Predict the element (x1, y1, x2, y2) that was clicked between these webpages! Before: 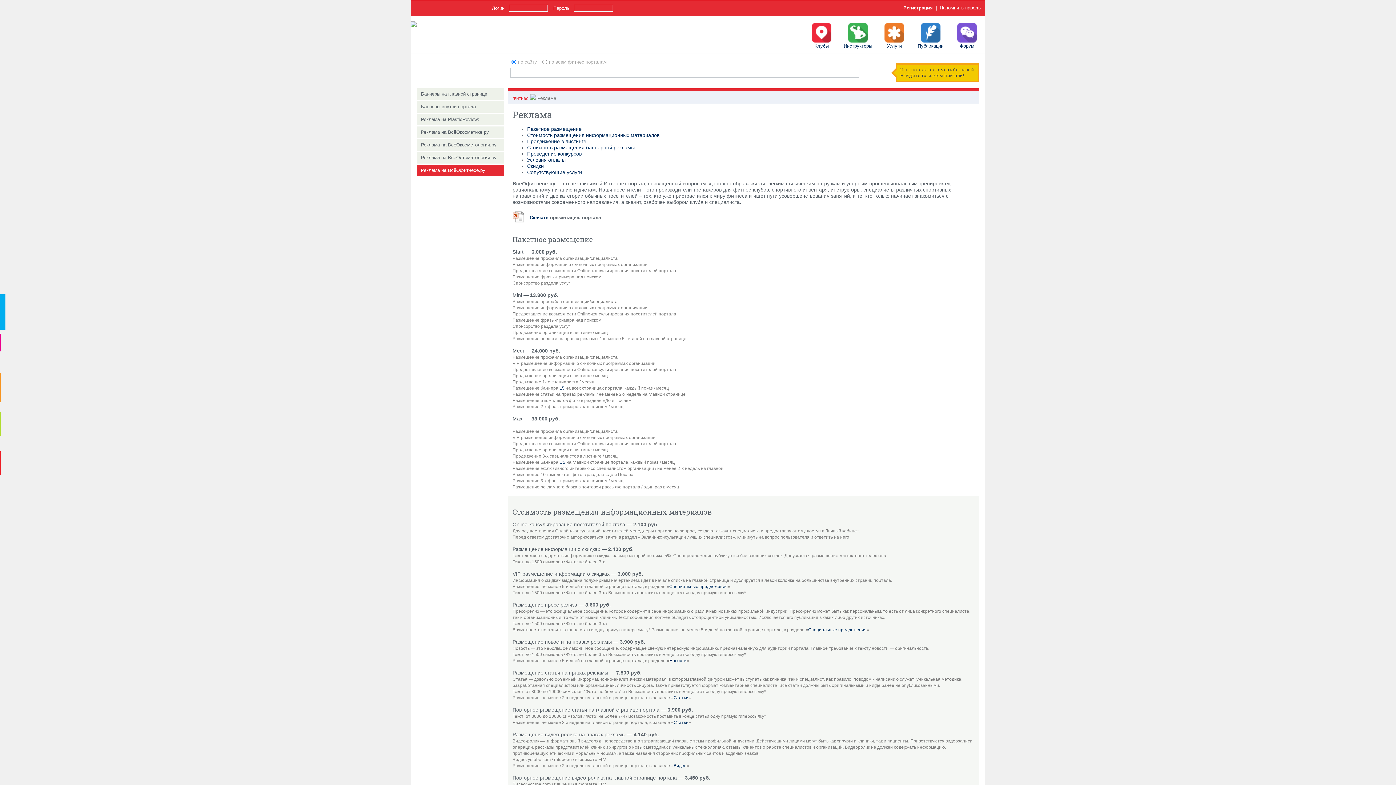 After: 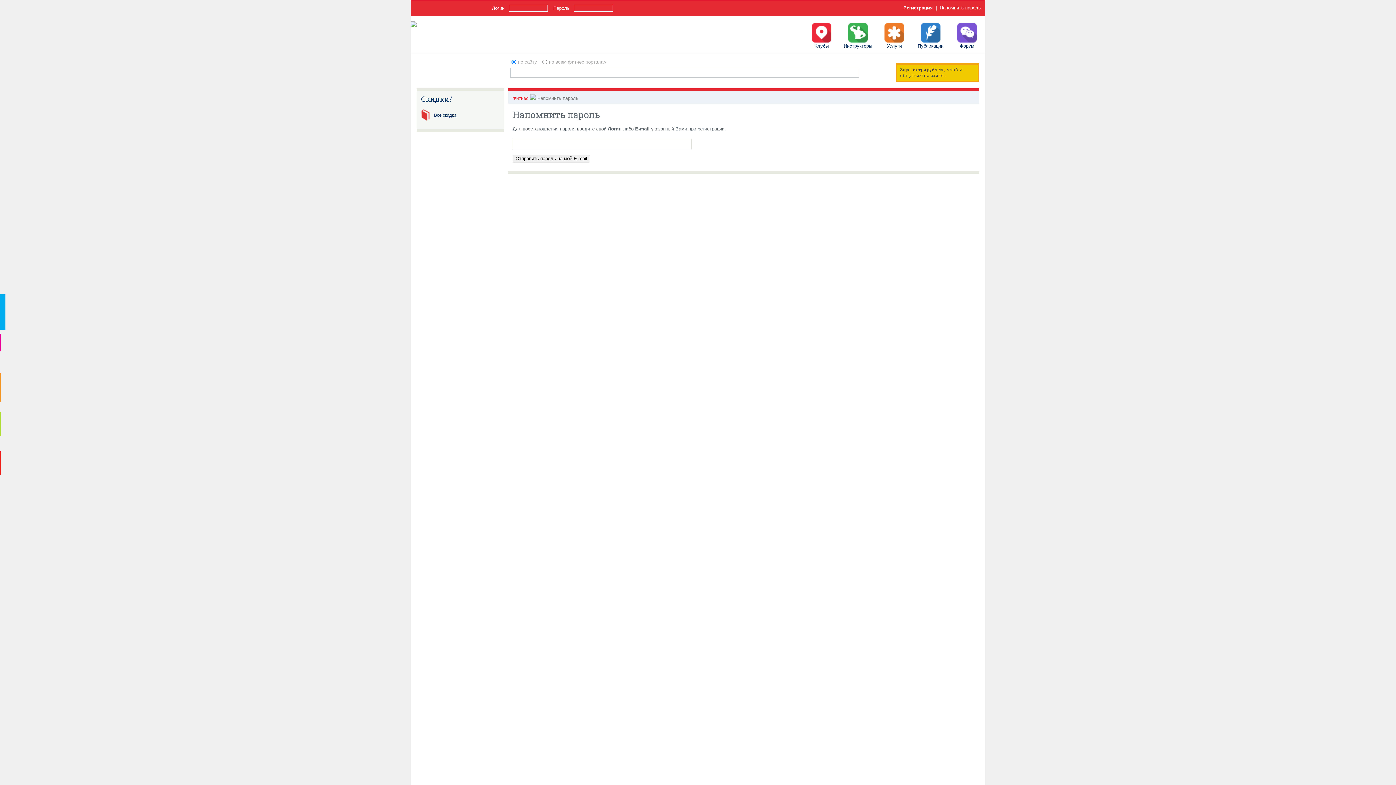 Action: label: Напомнить пароль bbox: (940, 5, 981, 10)